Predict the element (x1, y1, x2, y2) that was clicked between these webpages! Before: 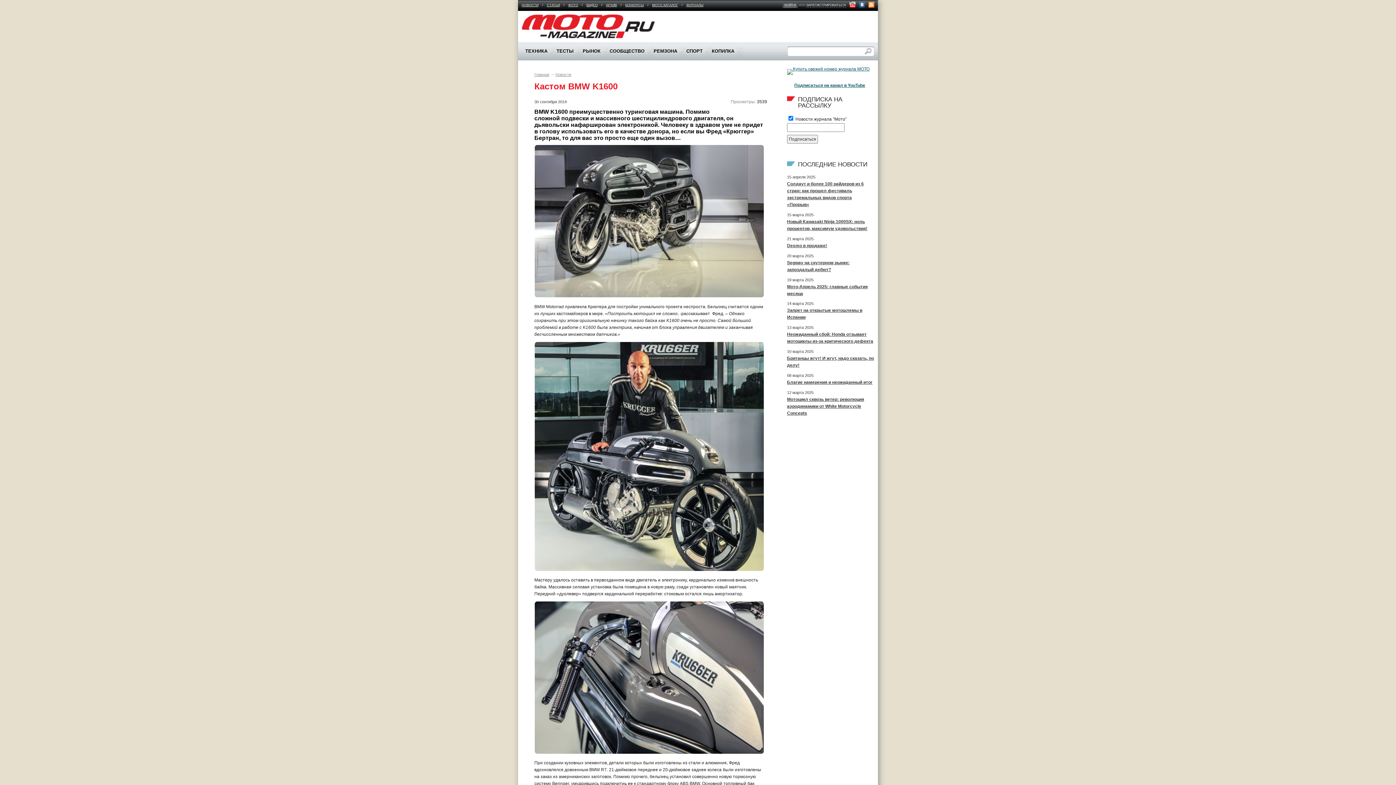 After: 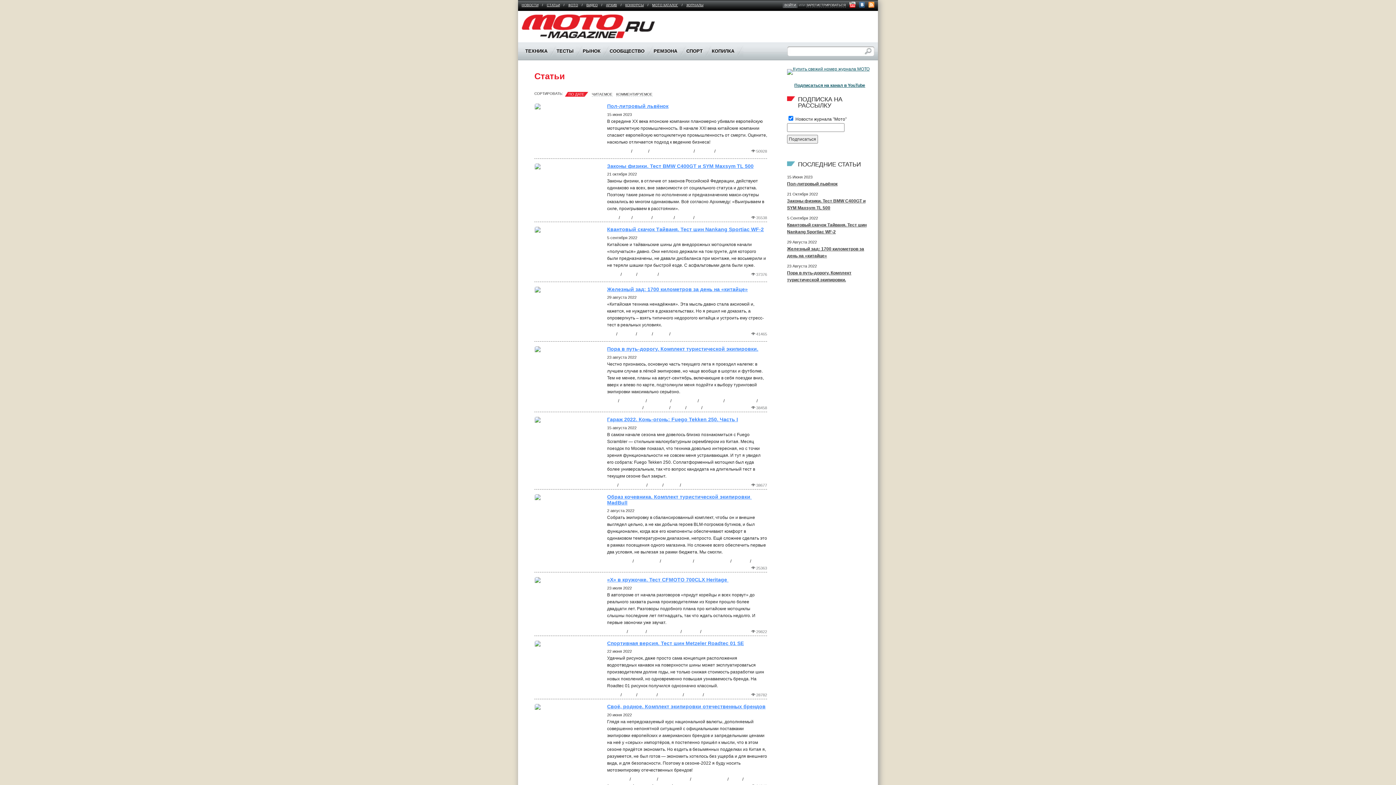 Action: bbox: (546, 3, 560, 6) label: СТАТЬИ